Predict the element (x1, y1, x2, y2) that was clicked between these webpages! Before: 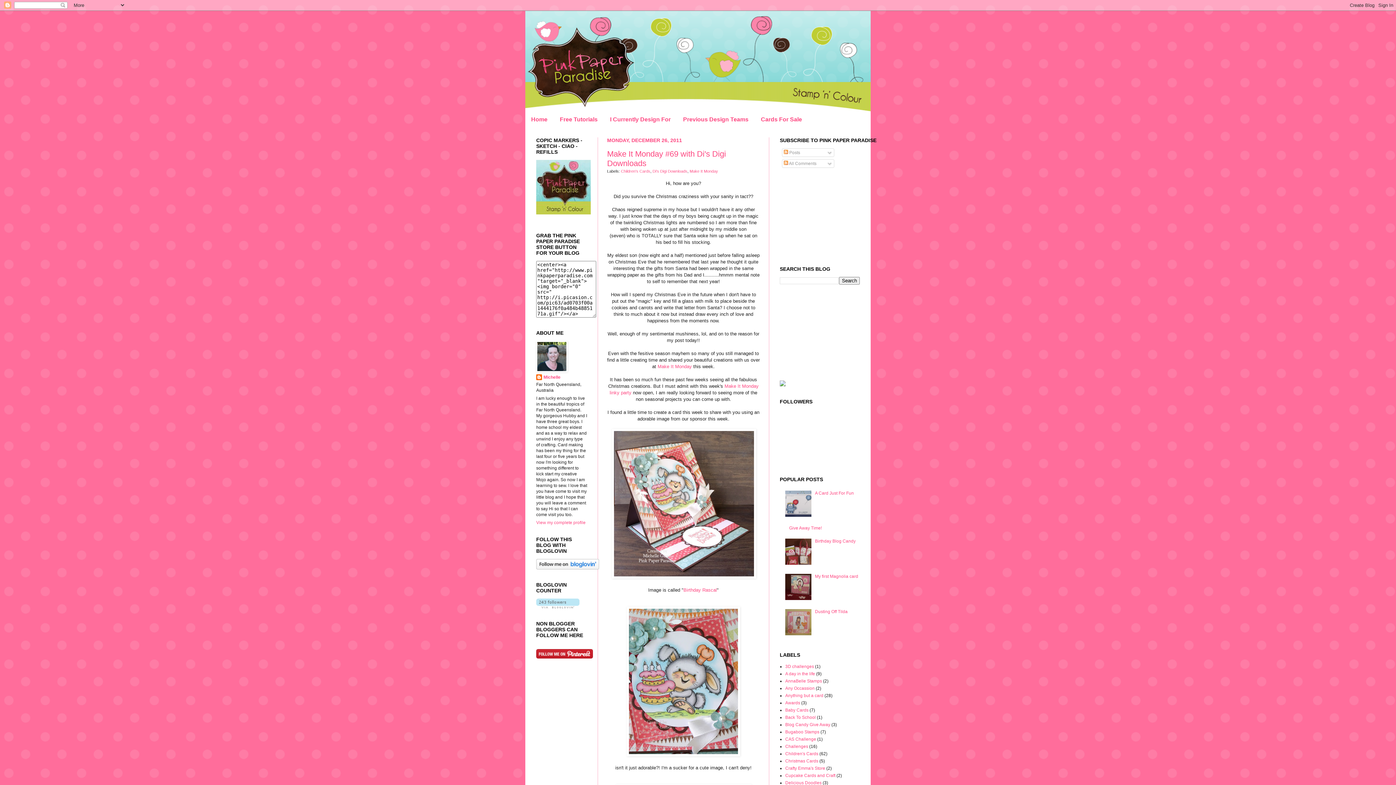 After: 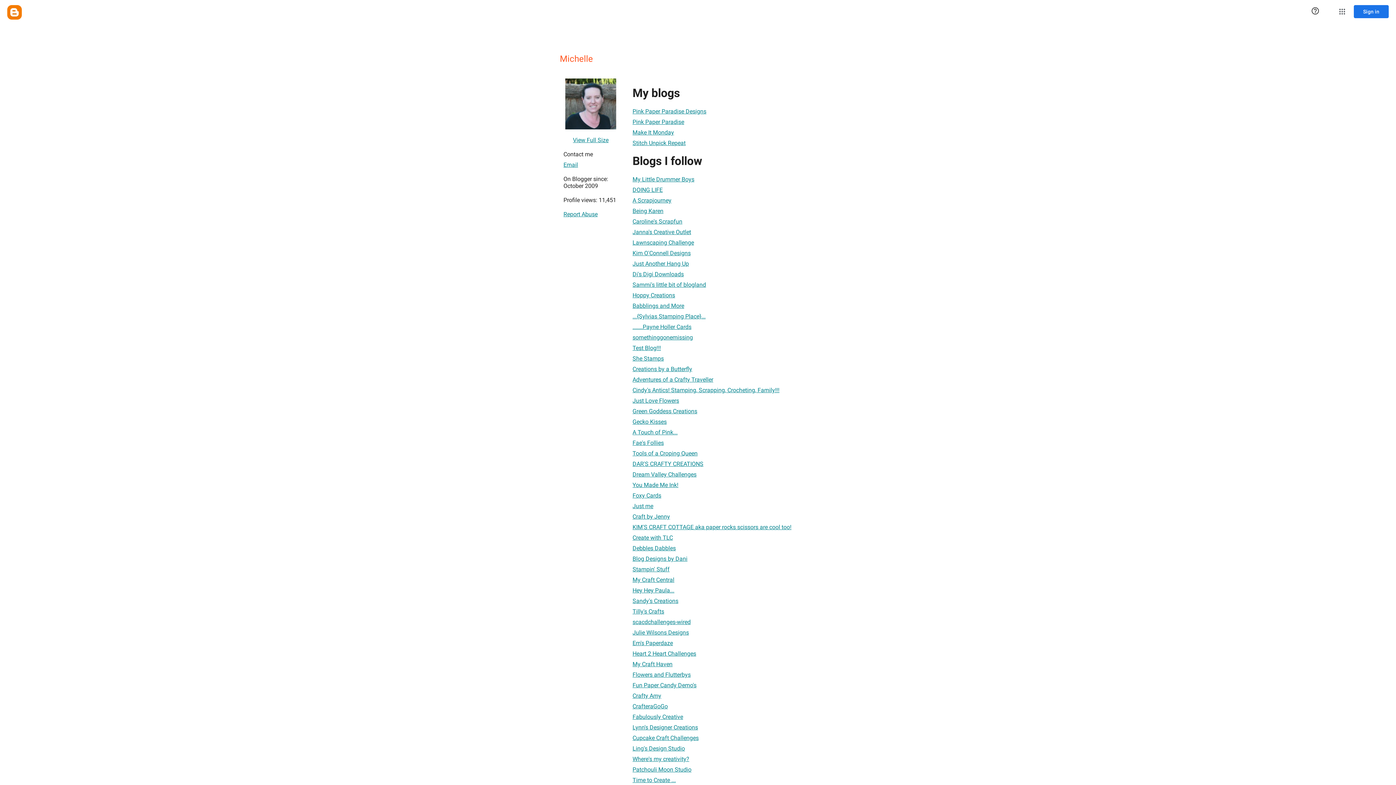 Action: label: Michelle bbox: (536, 374, 560, 381)